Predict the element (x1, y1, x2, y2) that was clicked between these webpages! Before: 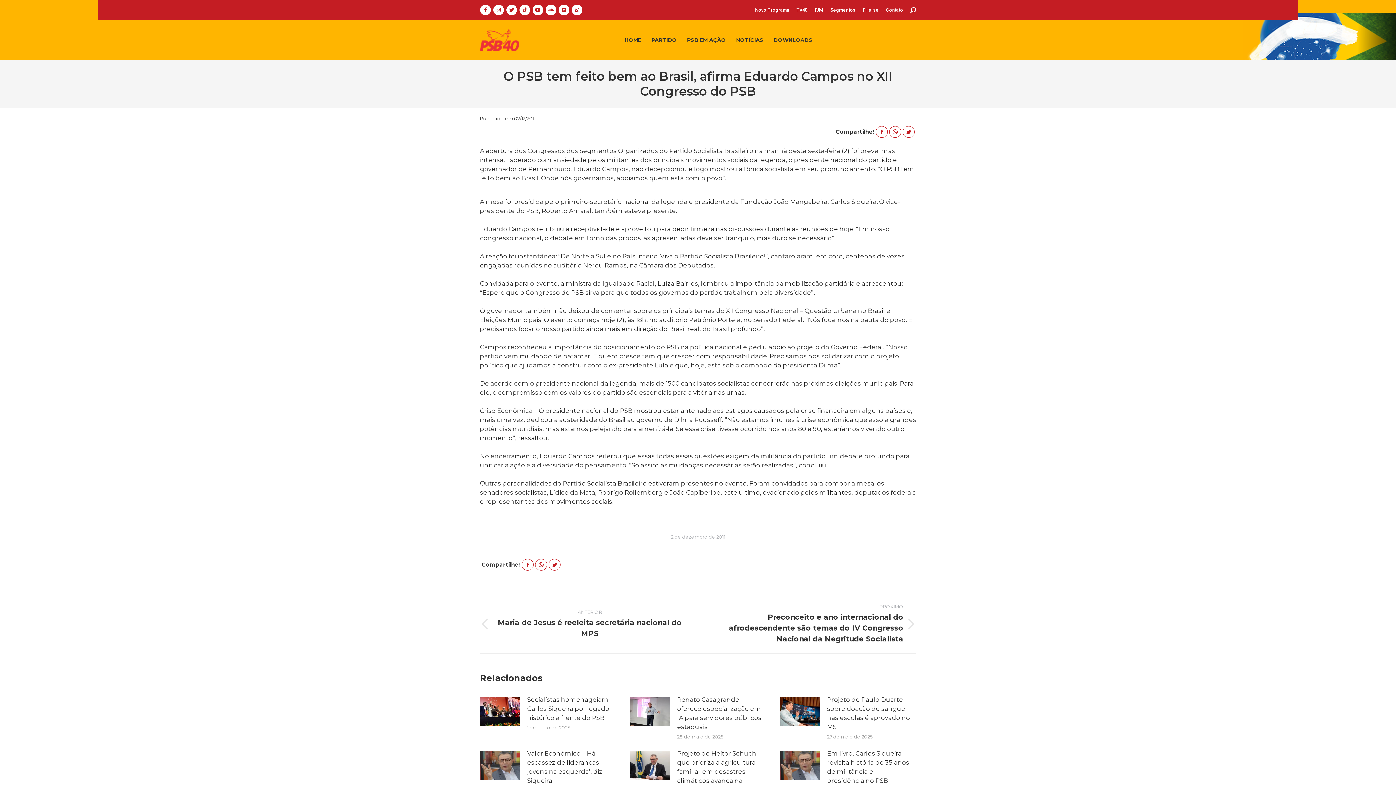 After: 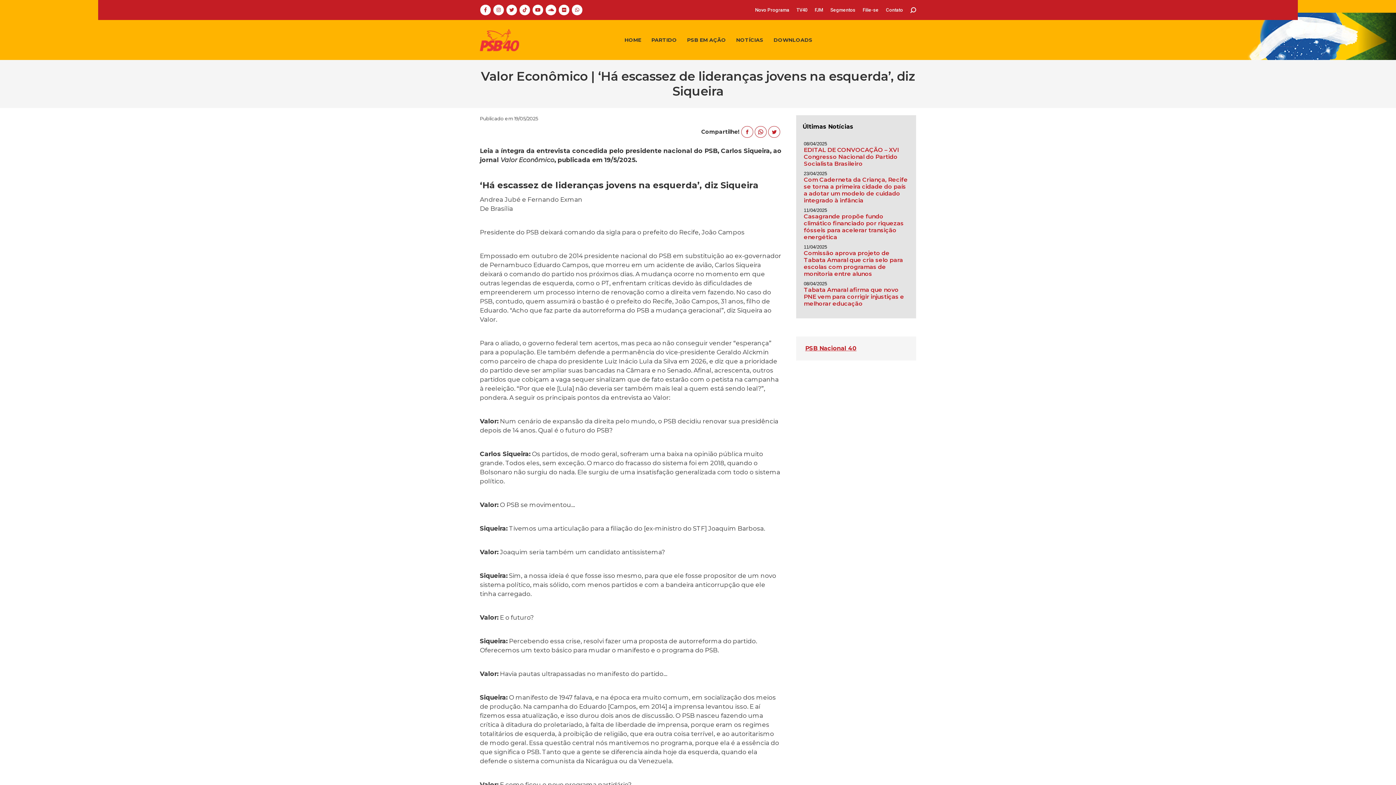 Action: label: Post image bbox: (480, 751, 520, 780)